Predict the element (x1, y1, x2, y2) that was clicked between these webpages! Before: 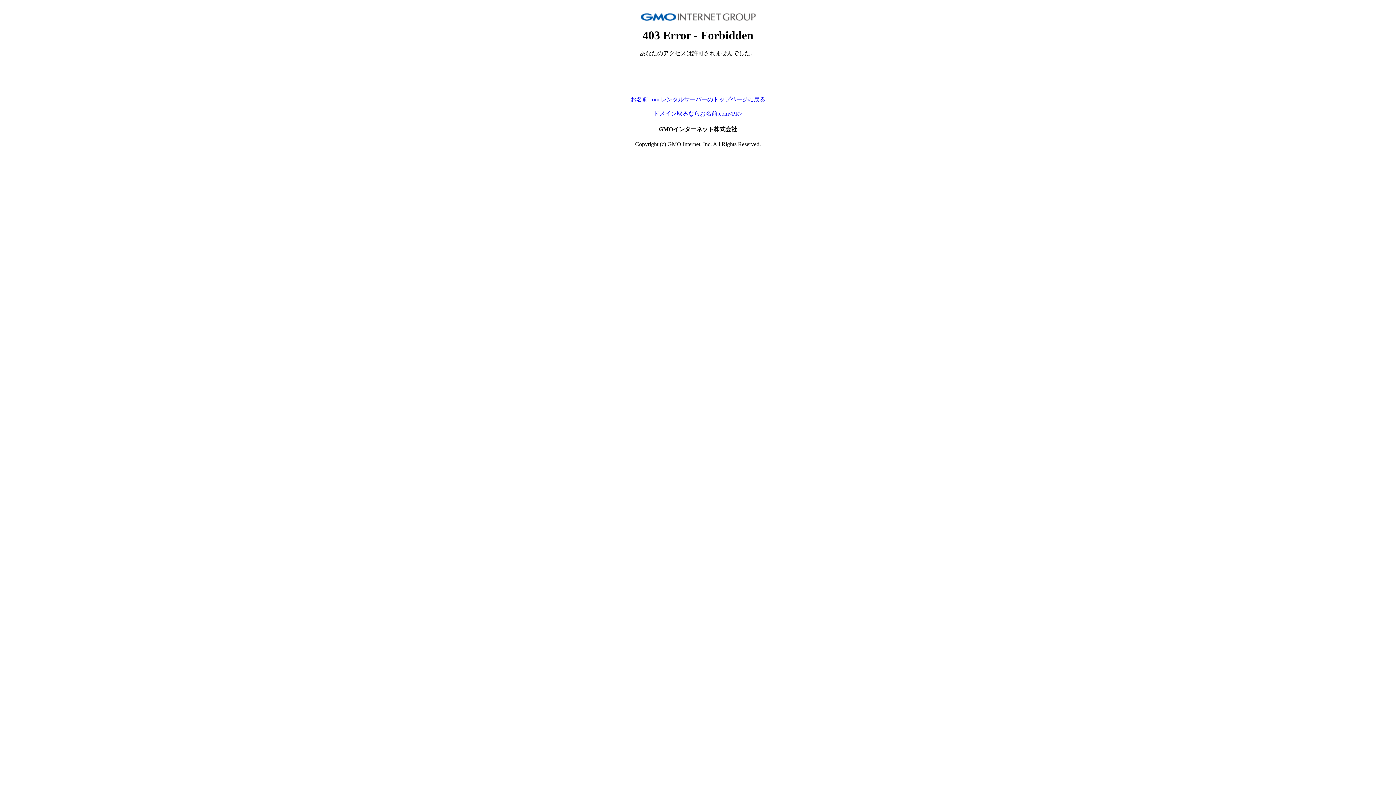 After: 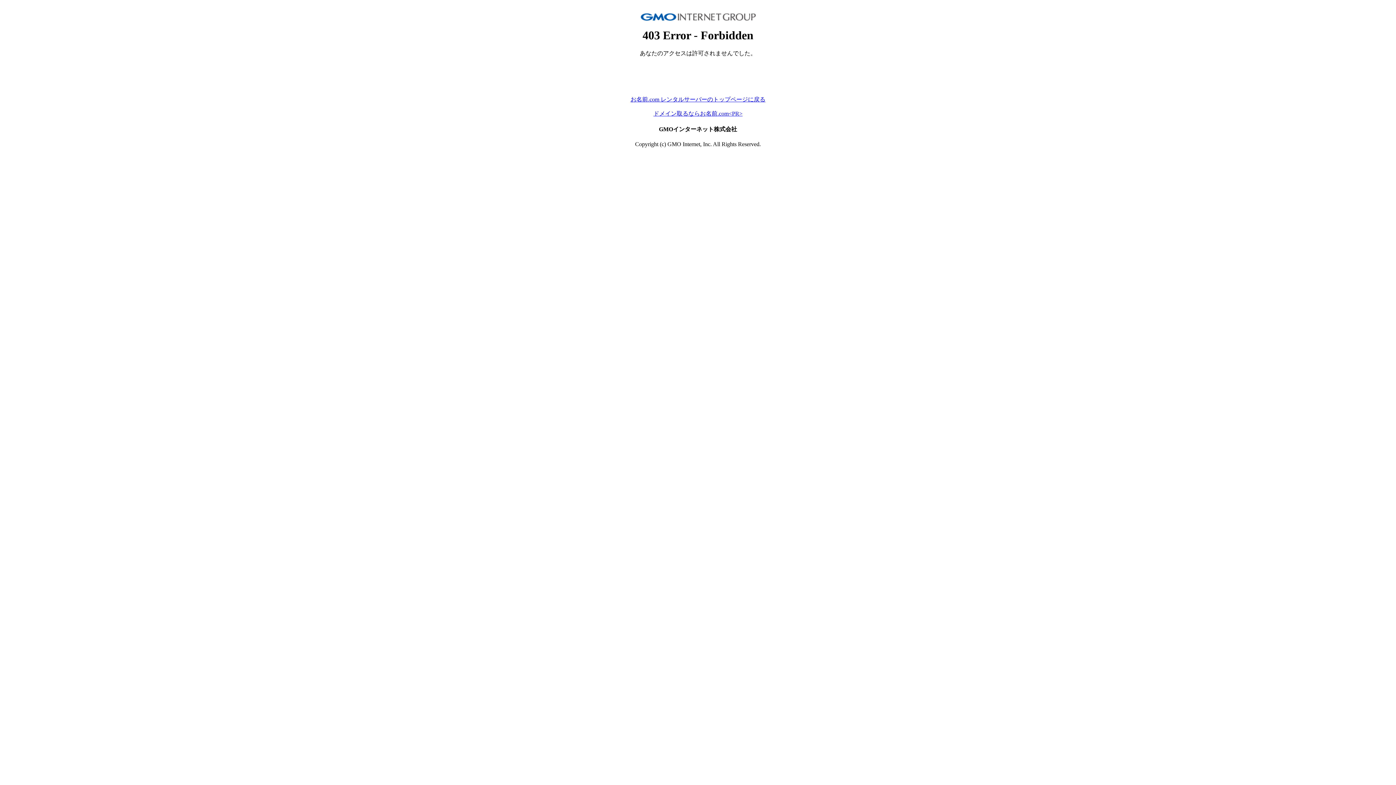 Action: bbox: (630, 96, 765, 102) label: お名前.com レンタルサーバーのトップページに戻る